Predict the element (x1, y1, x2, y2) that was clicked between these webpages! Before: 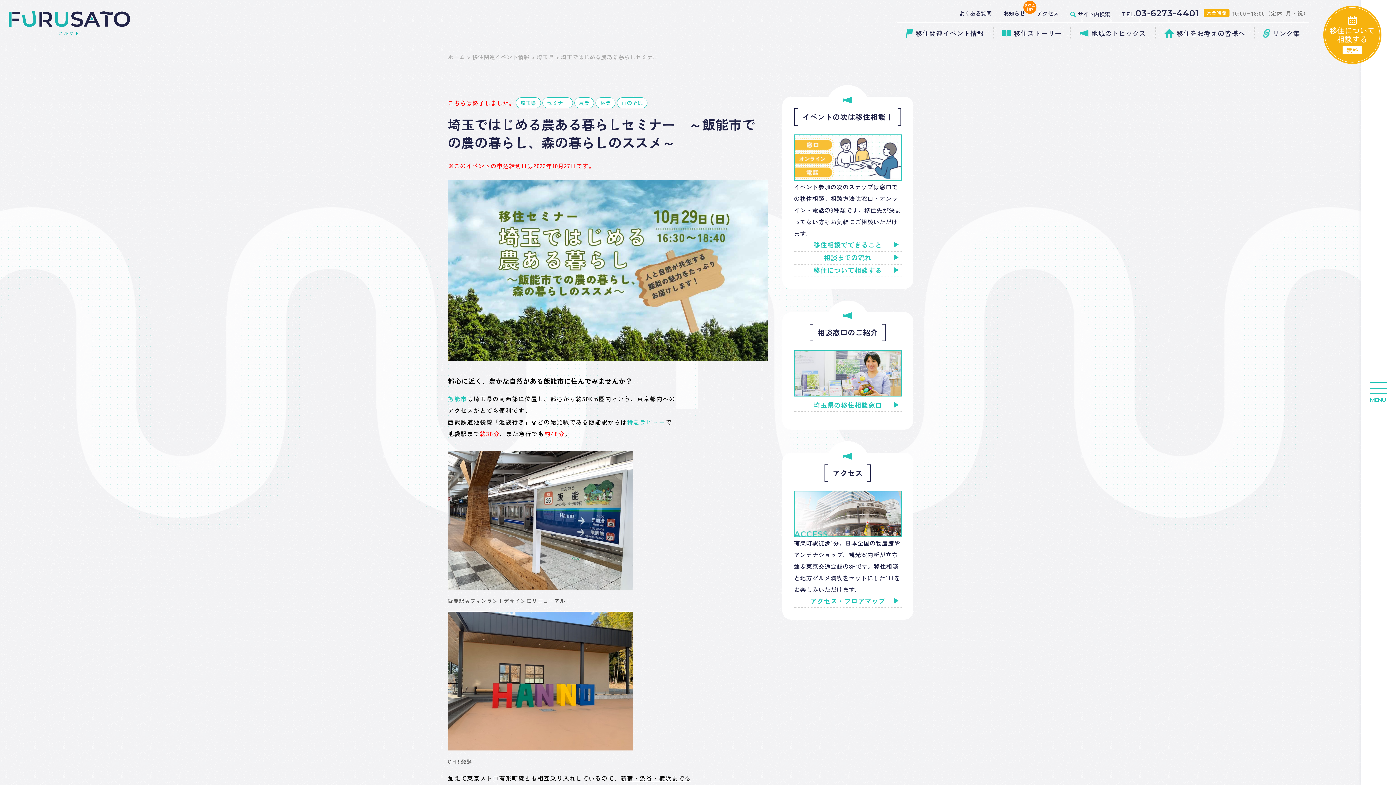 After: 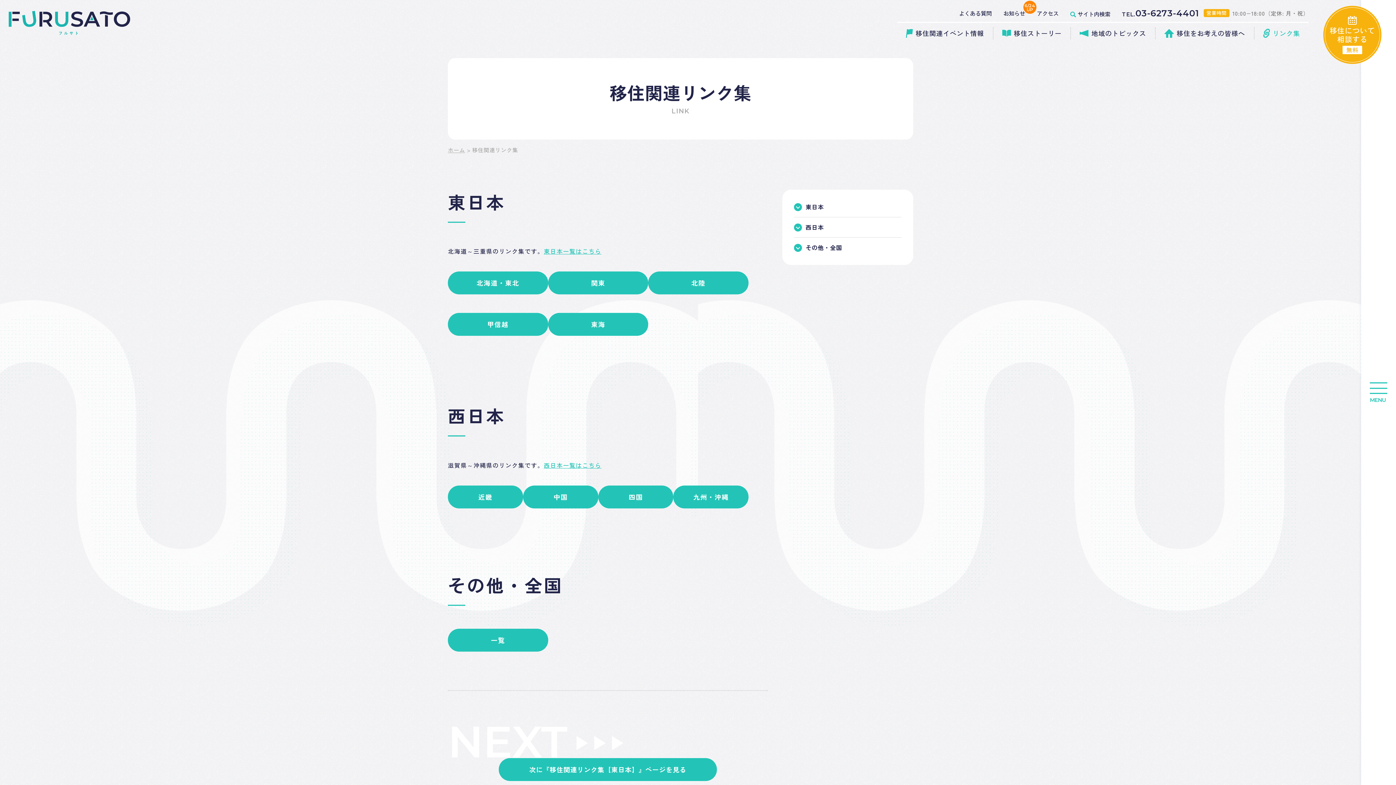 Action: bbox: (1254, 27, 1309, 39) label: リンク集